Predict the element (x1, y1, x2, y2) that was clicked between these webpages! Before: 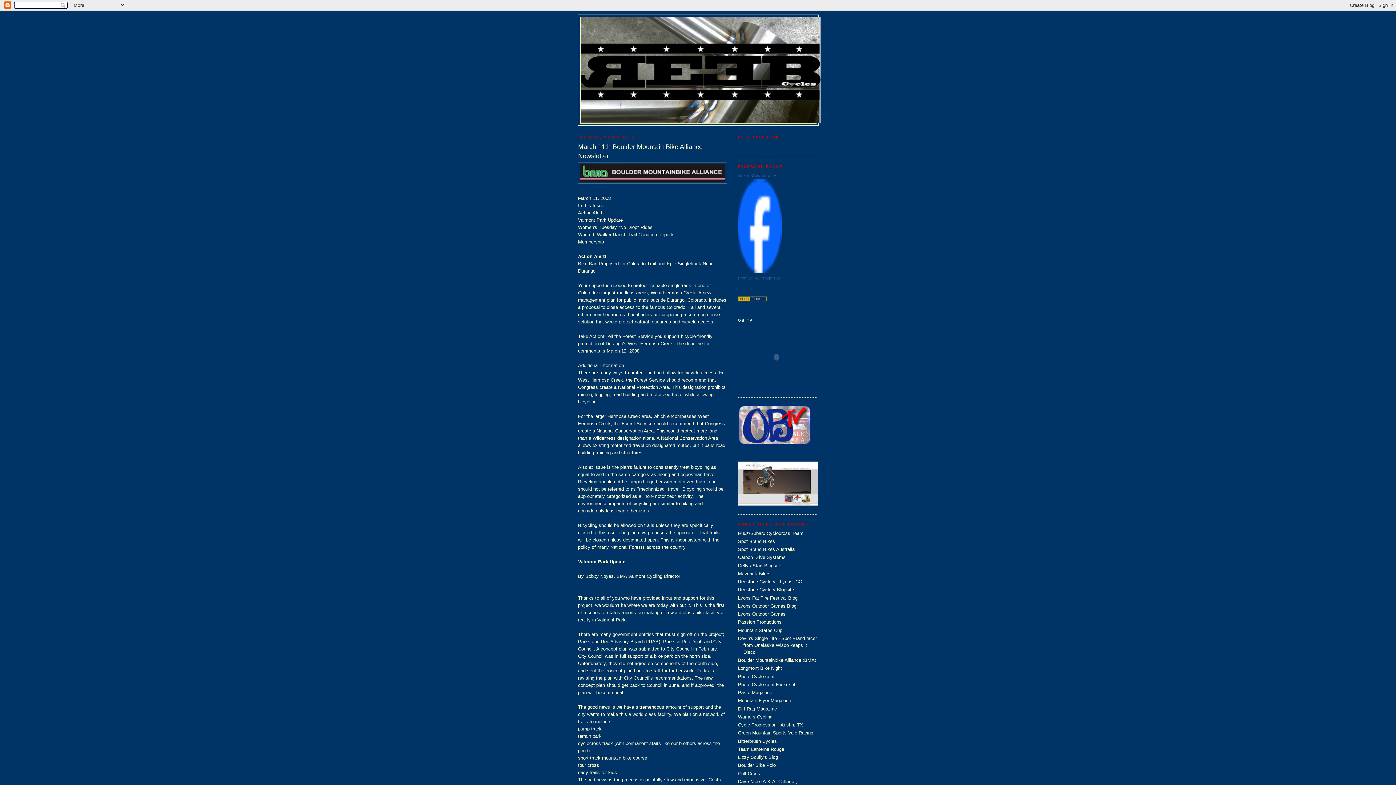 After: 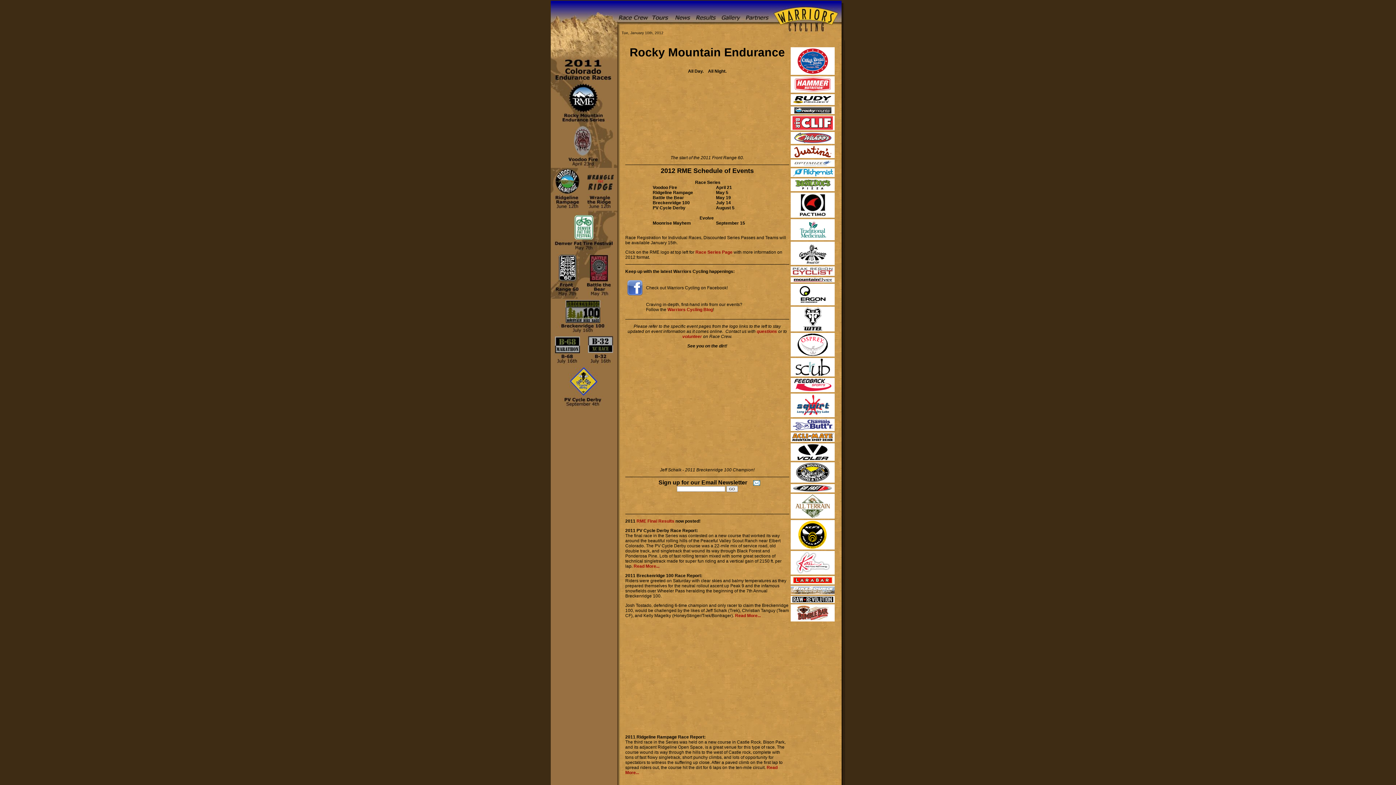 Action: bbox: (738, 714, 772, 719) label: Warriors Cycling